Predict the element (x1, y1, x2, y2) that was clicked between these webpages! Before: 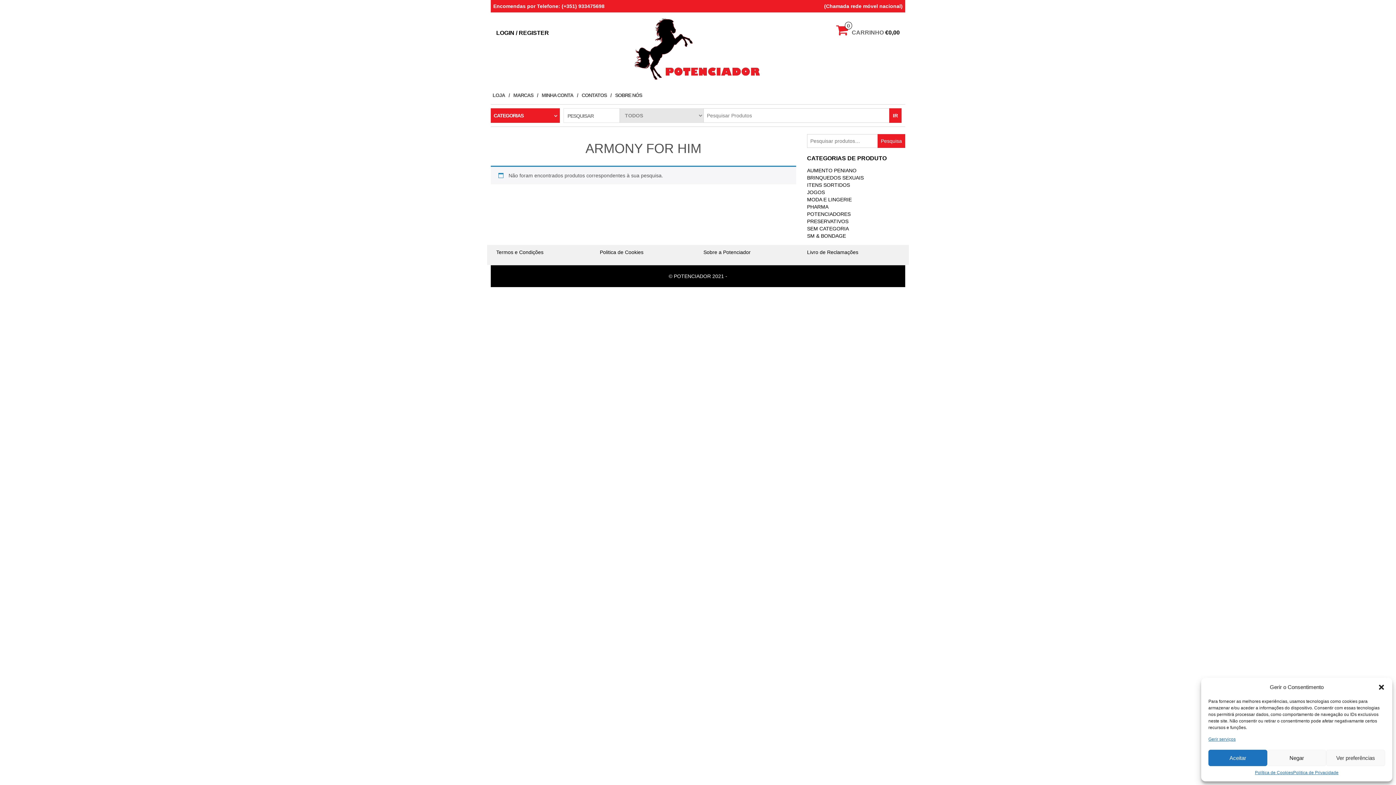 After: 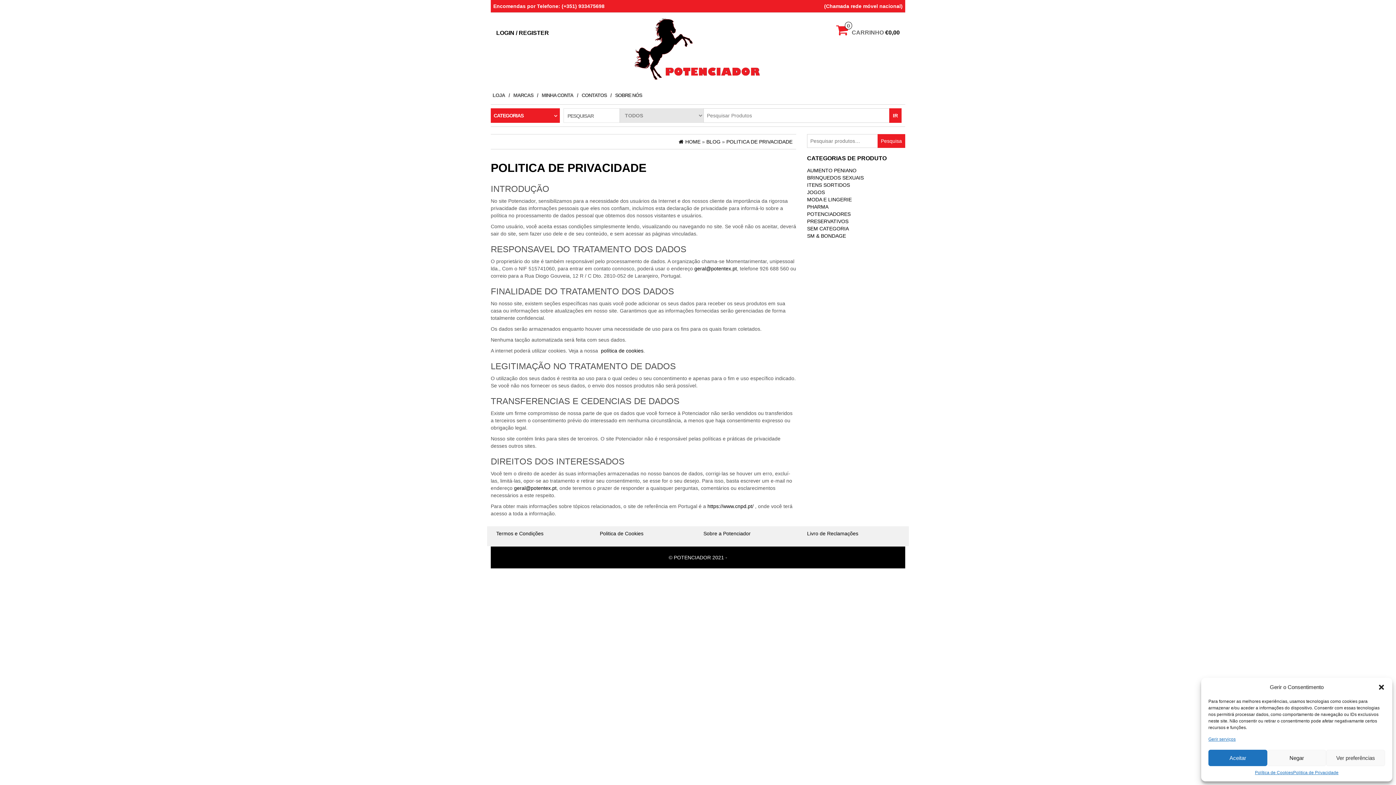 Action: label: Politica de Privacidade bbox: (1293, 770, 1338, 776)